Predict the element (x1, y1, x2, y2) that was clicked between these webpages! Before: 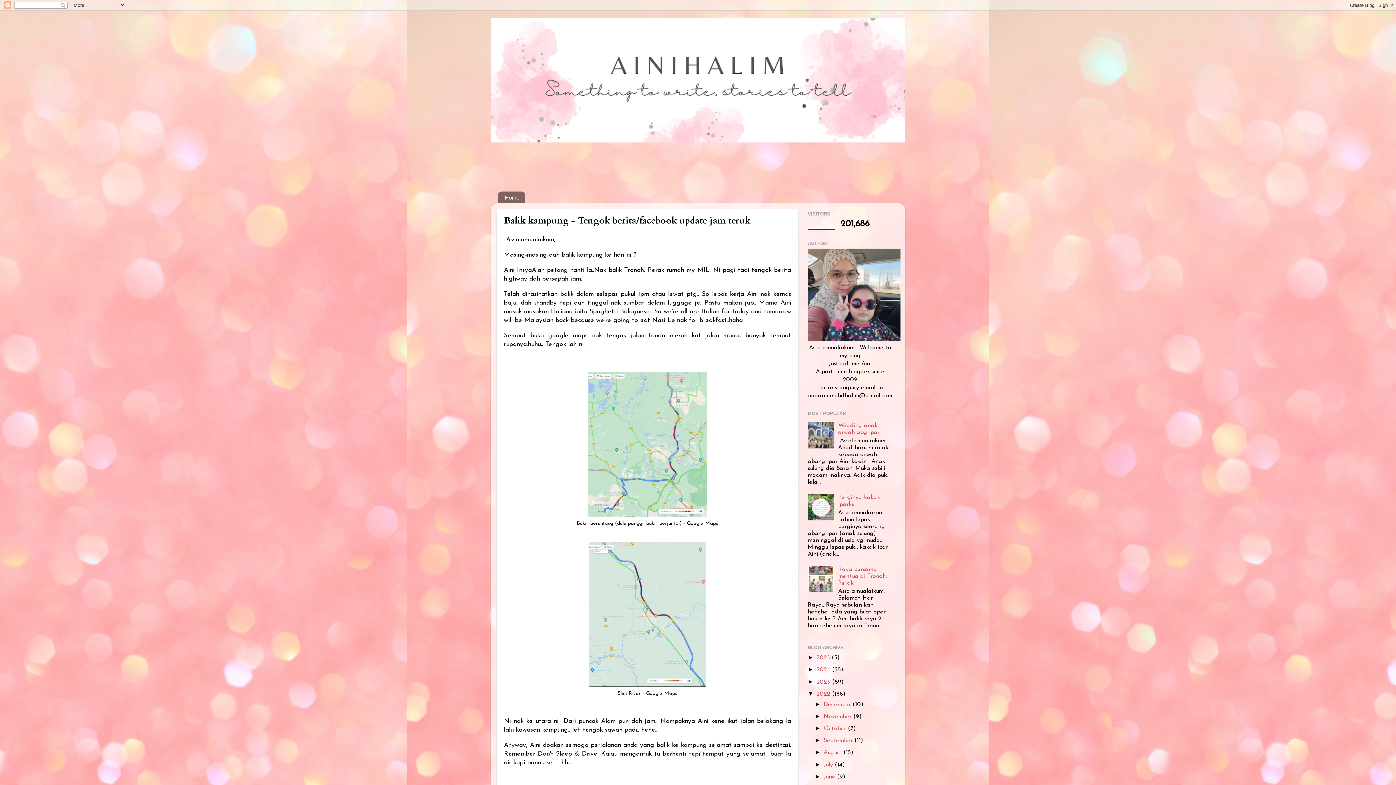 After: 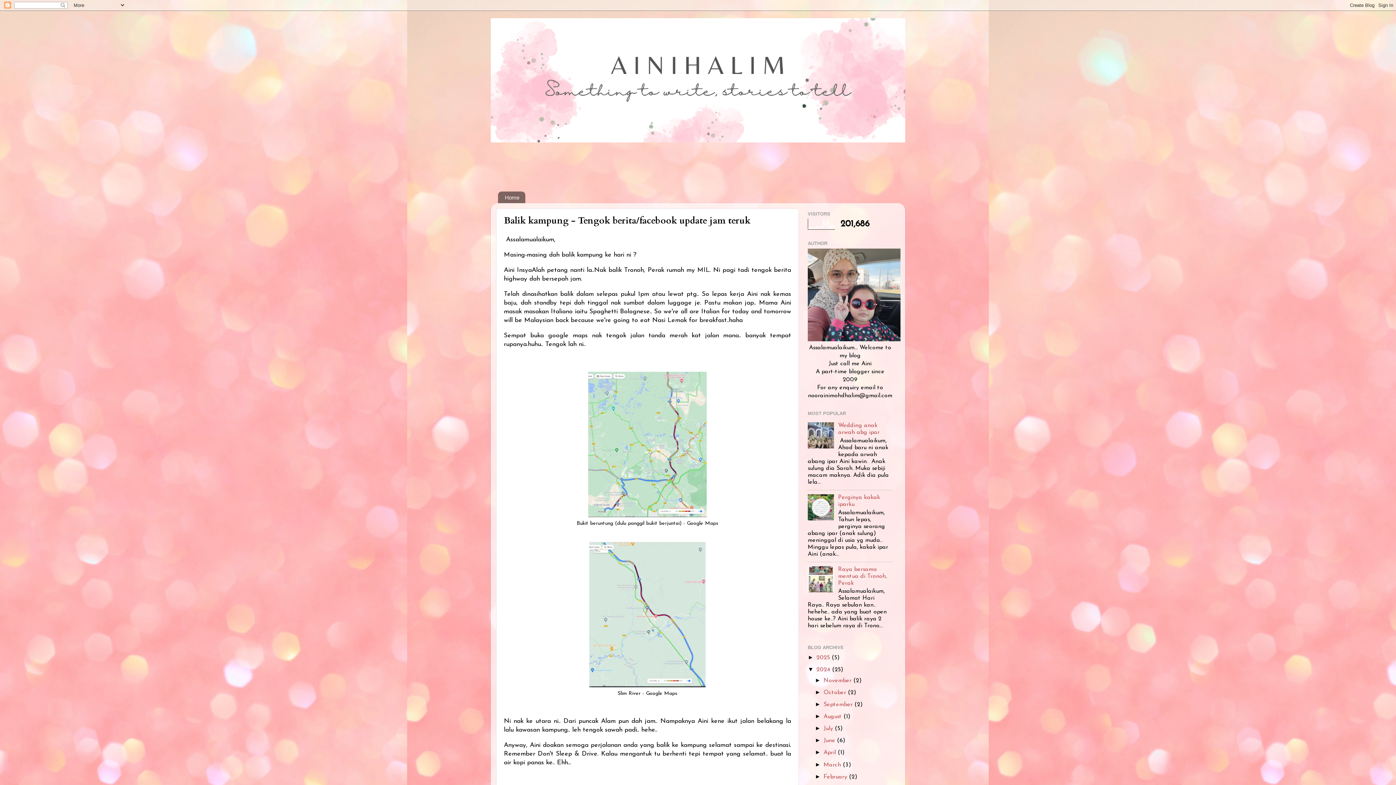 Action: label: ►   bbox: (808, 666, 816, 672)